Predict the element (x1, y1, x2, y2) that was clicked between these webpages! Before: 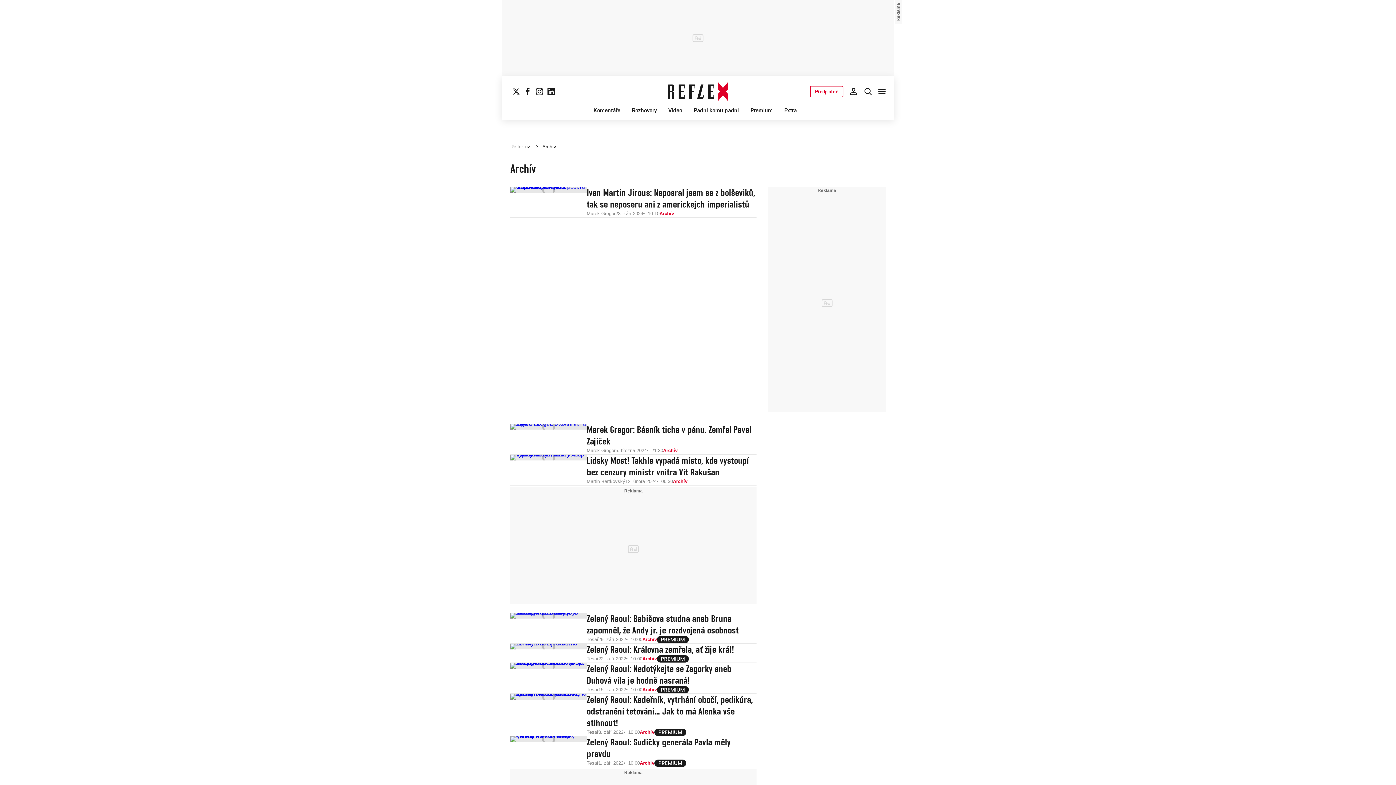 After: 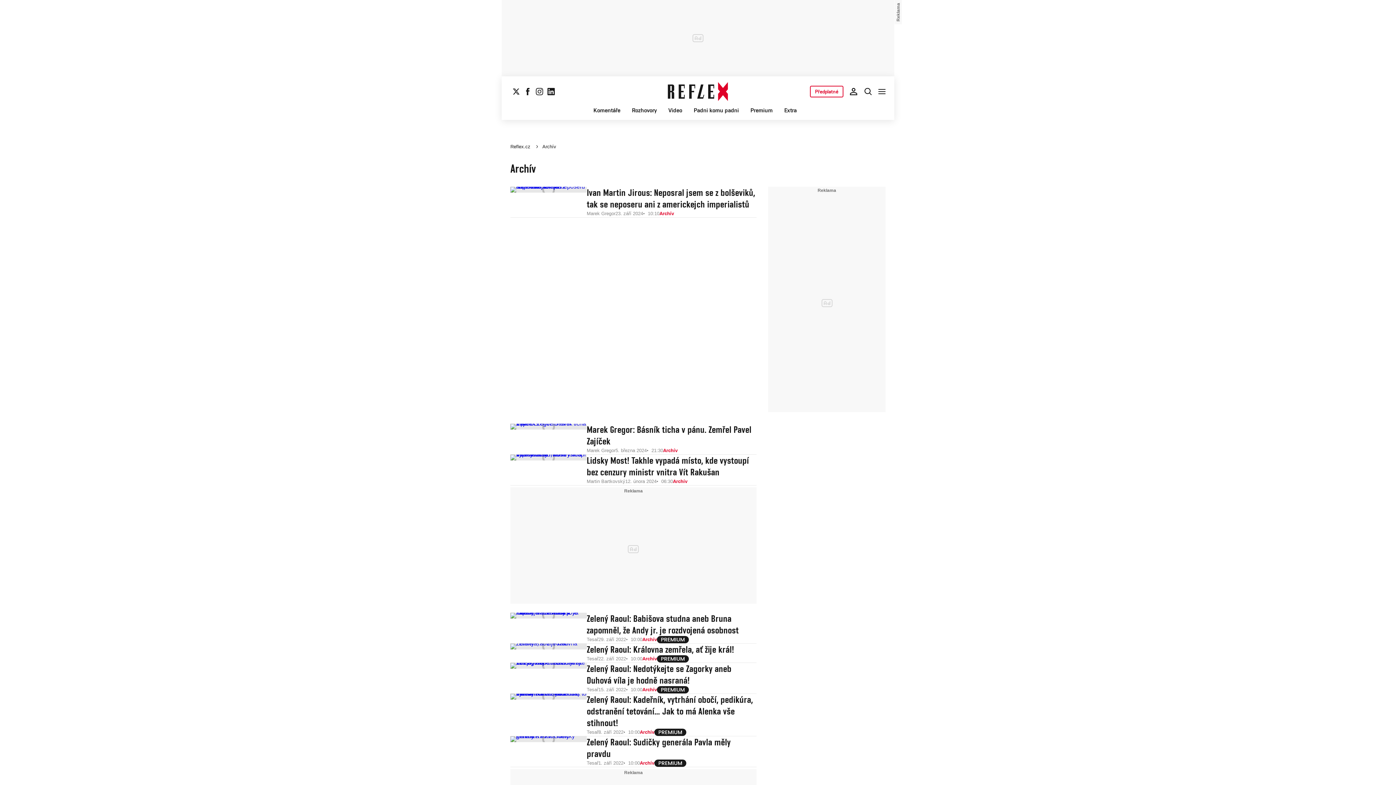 Action: bbox: (659, 210, 674, 217) label: Archív